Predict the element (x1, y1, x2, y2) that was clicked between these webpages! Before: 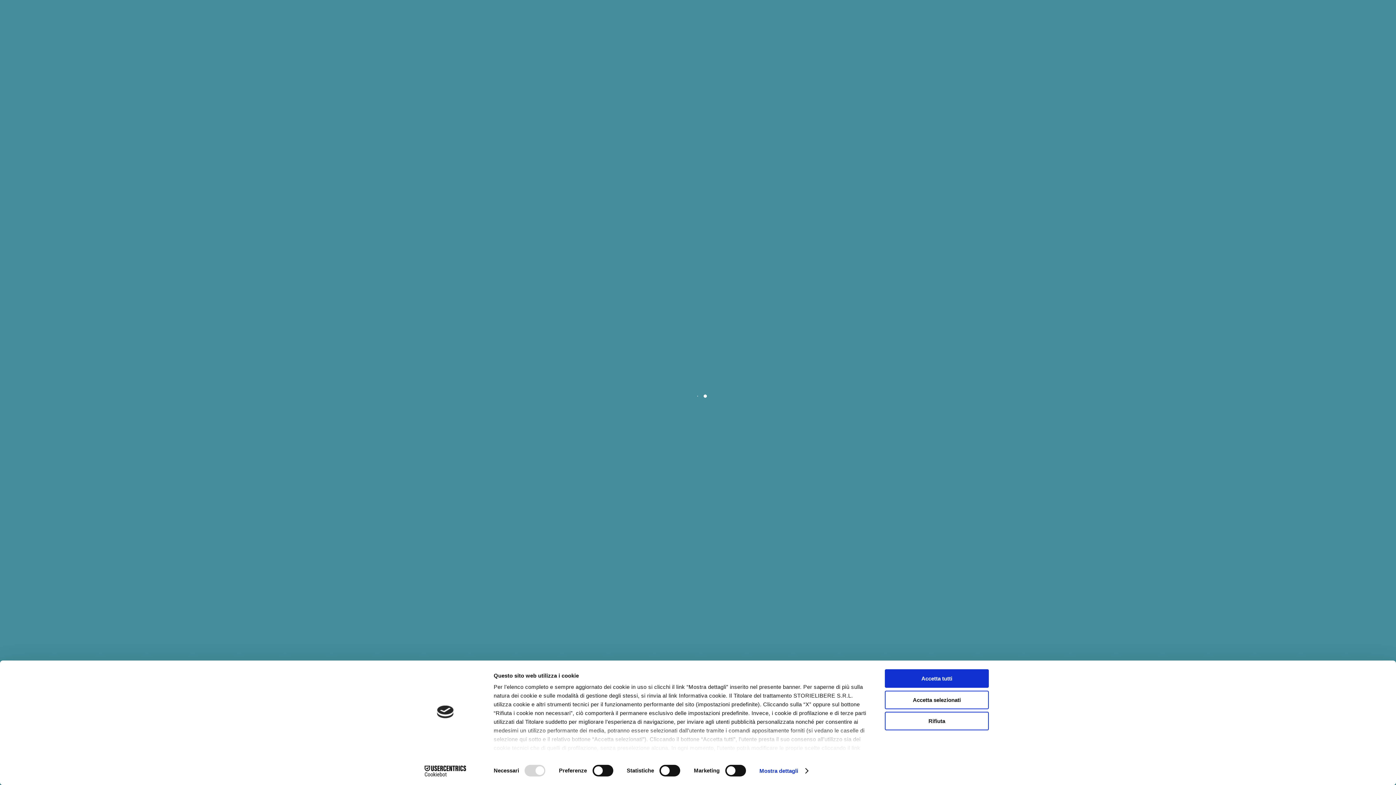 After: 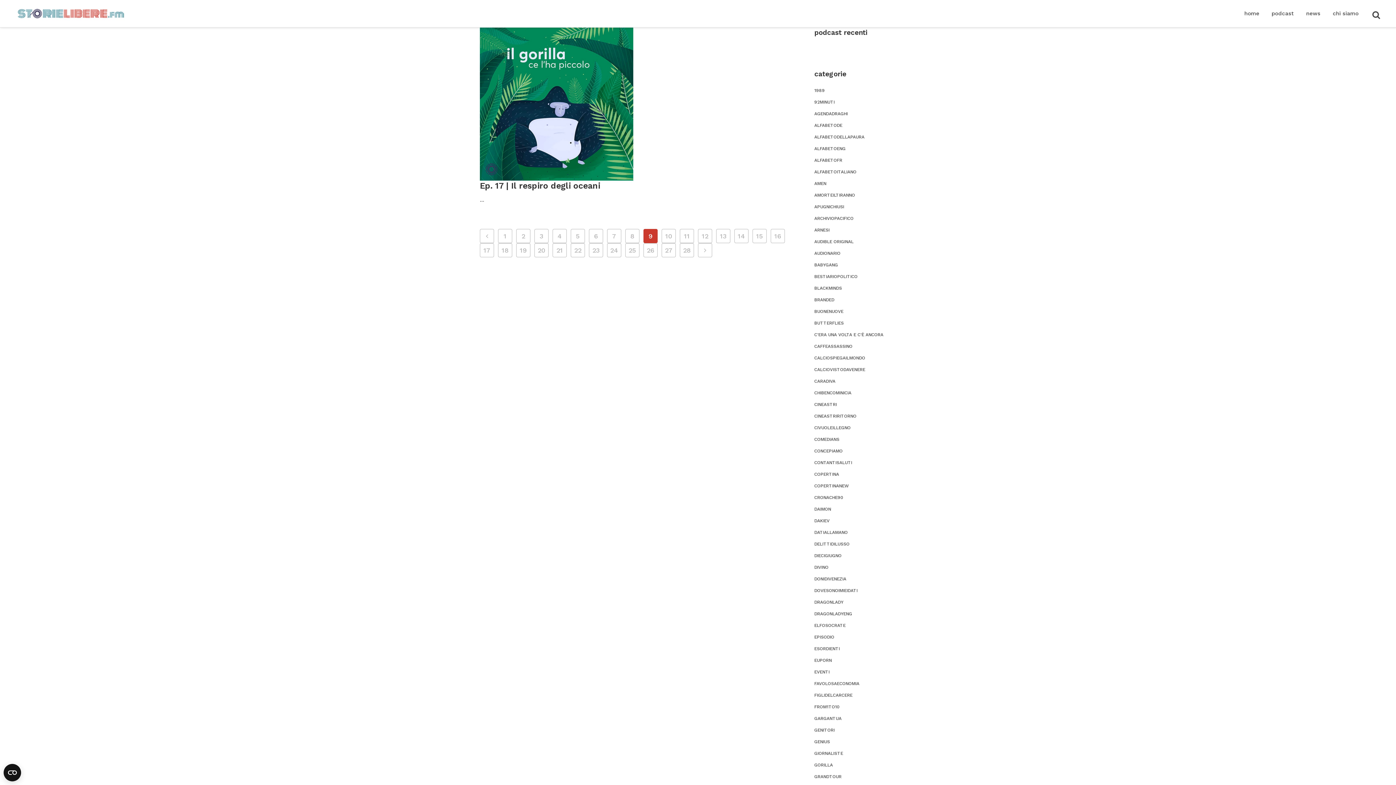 Action: bbox: (885, 712, 989, 730) label: Rifiuta